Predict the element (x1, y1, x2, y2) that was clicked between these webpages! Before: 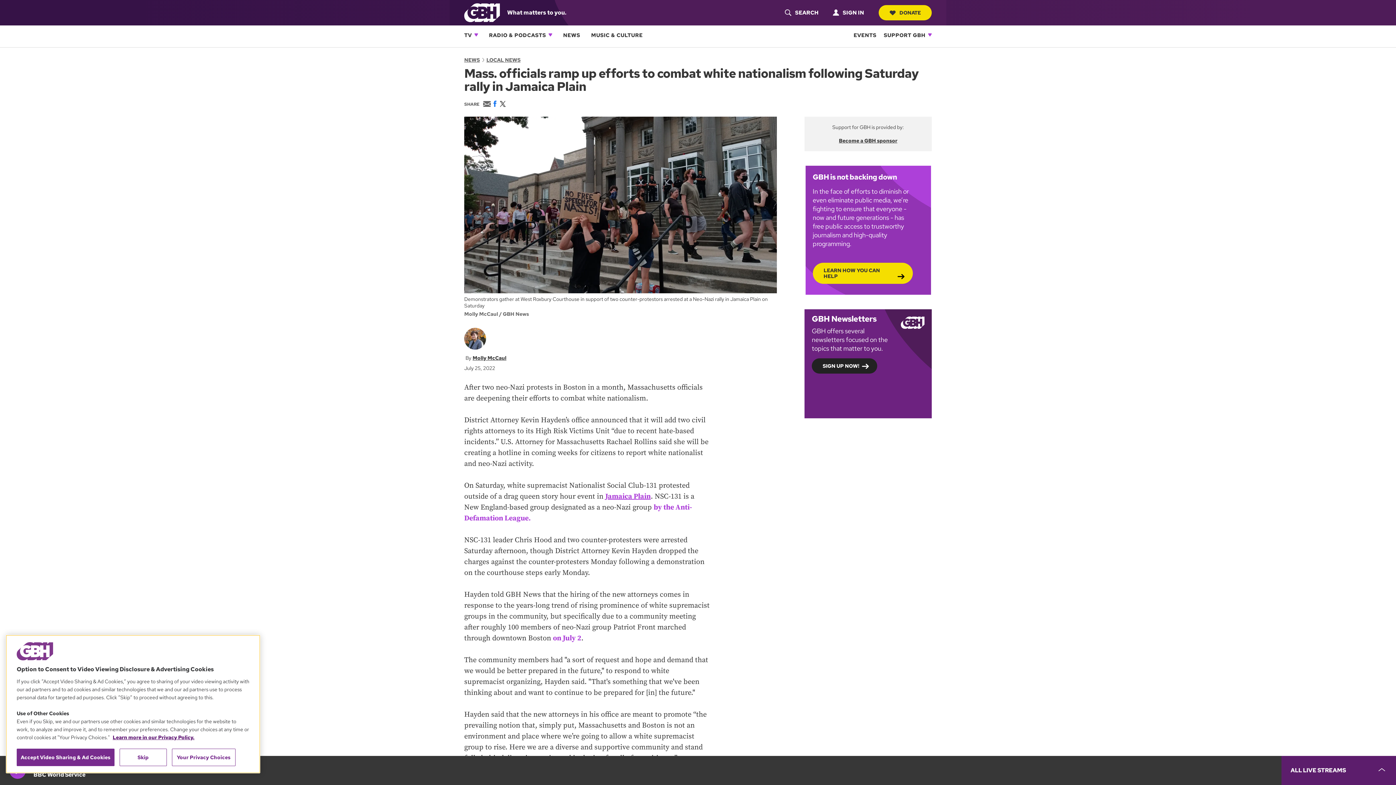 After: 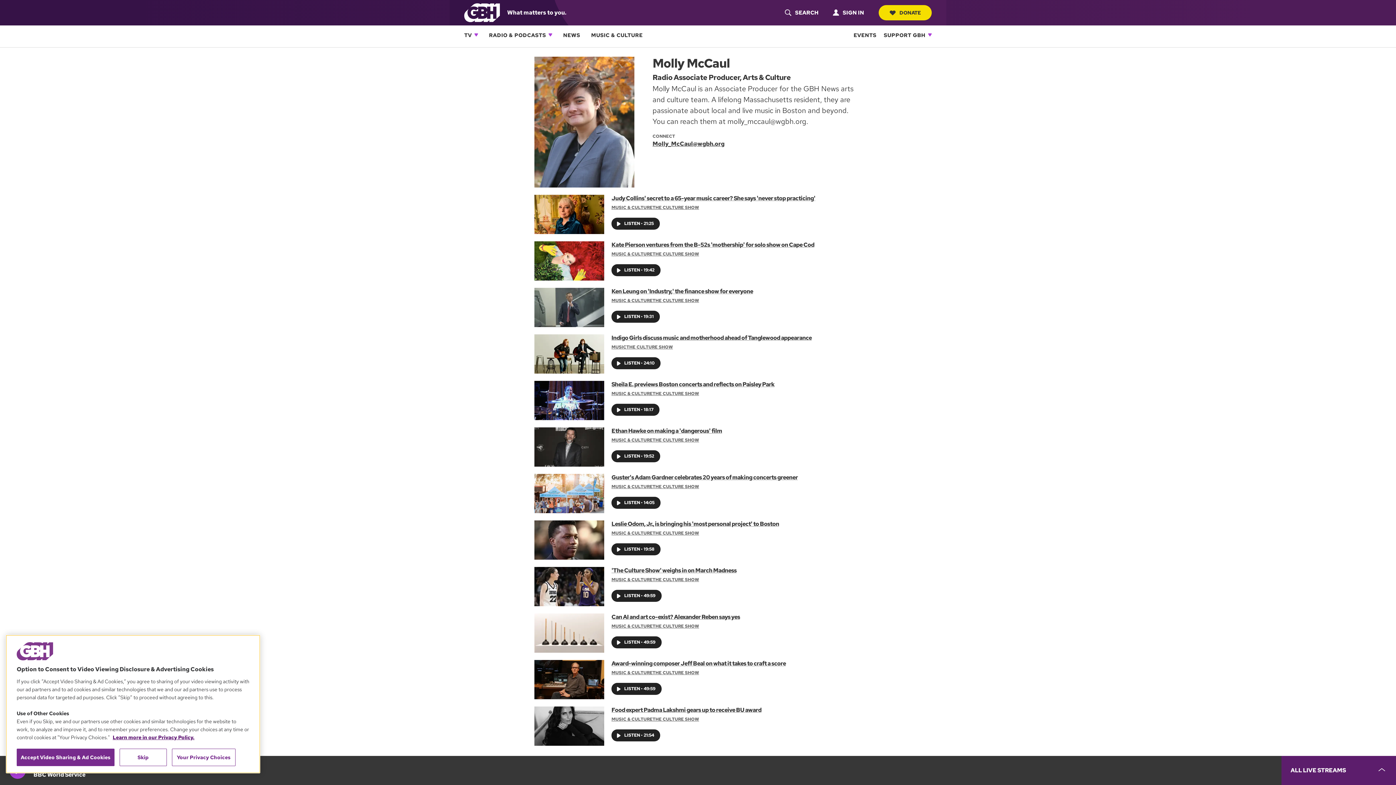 Action: bbox: (472, 354, 506, 361) label: Molly McCaul